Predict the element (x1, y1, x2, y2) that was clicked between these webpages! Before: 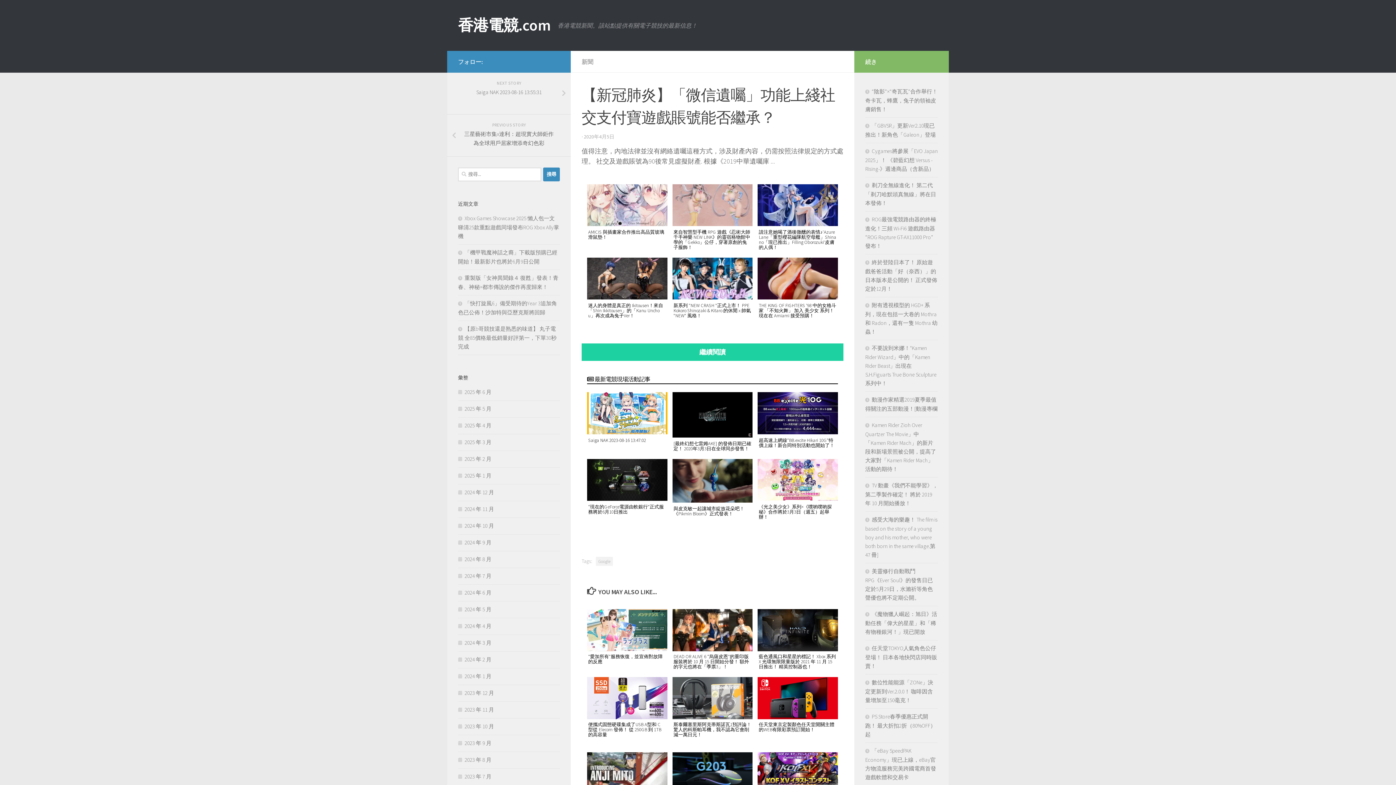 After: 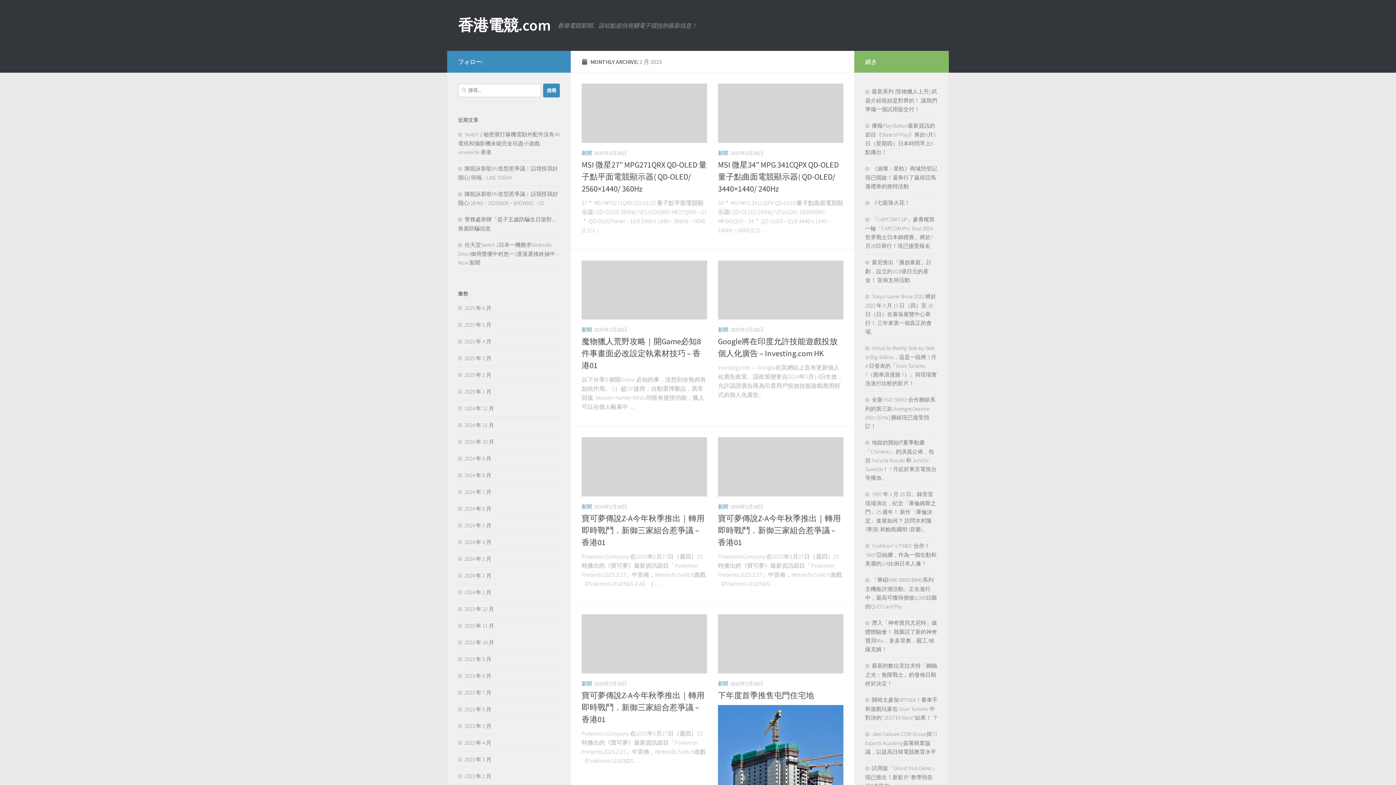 Action: label: 2025 年 2 月 bbox: (458, 455, 491, 462)